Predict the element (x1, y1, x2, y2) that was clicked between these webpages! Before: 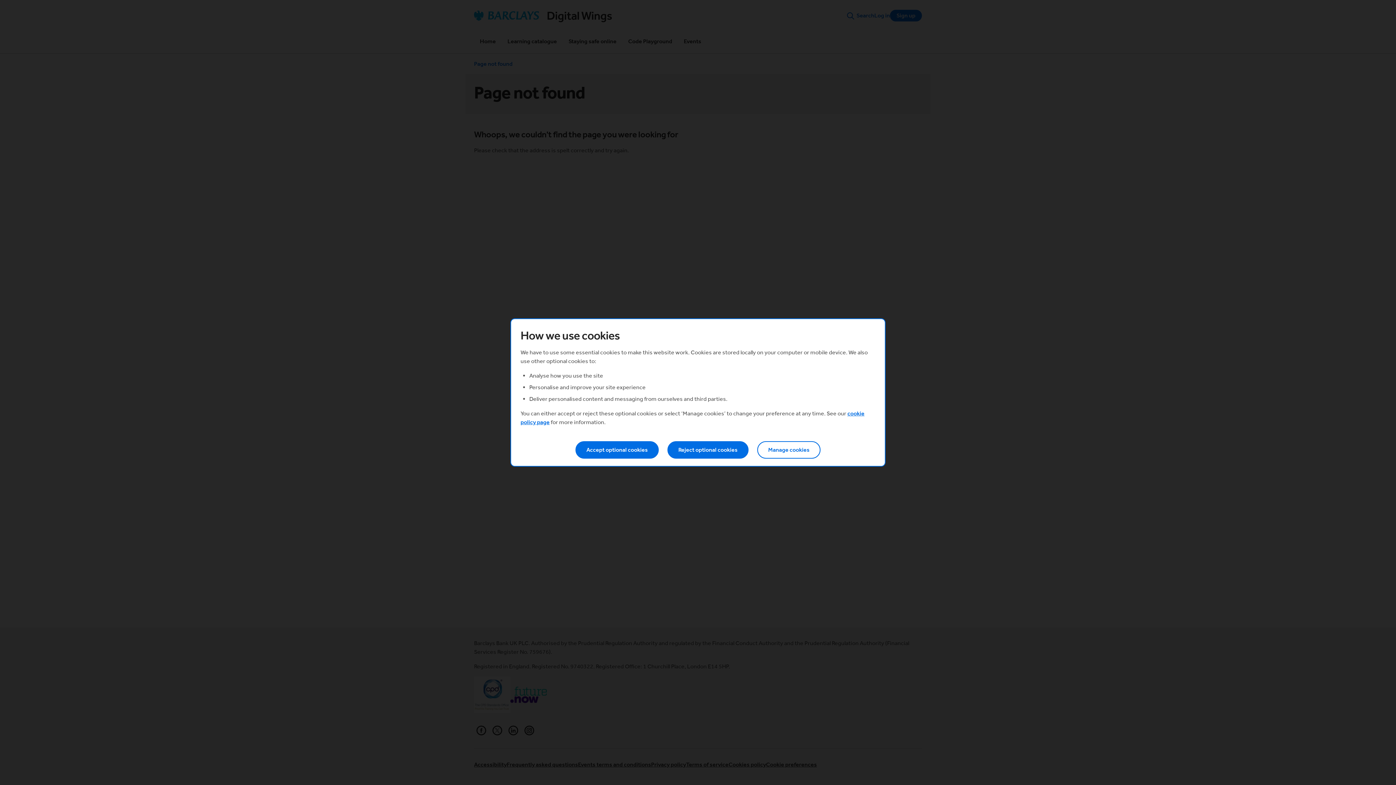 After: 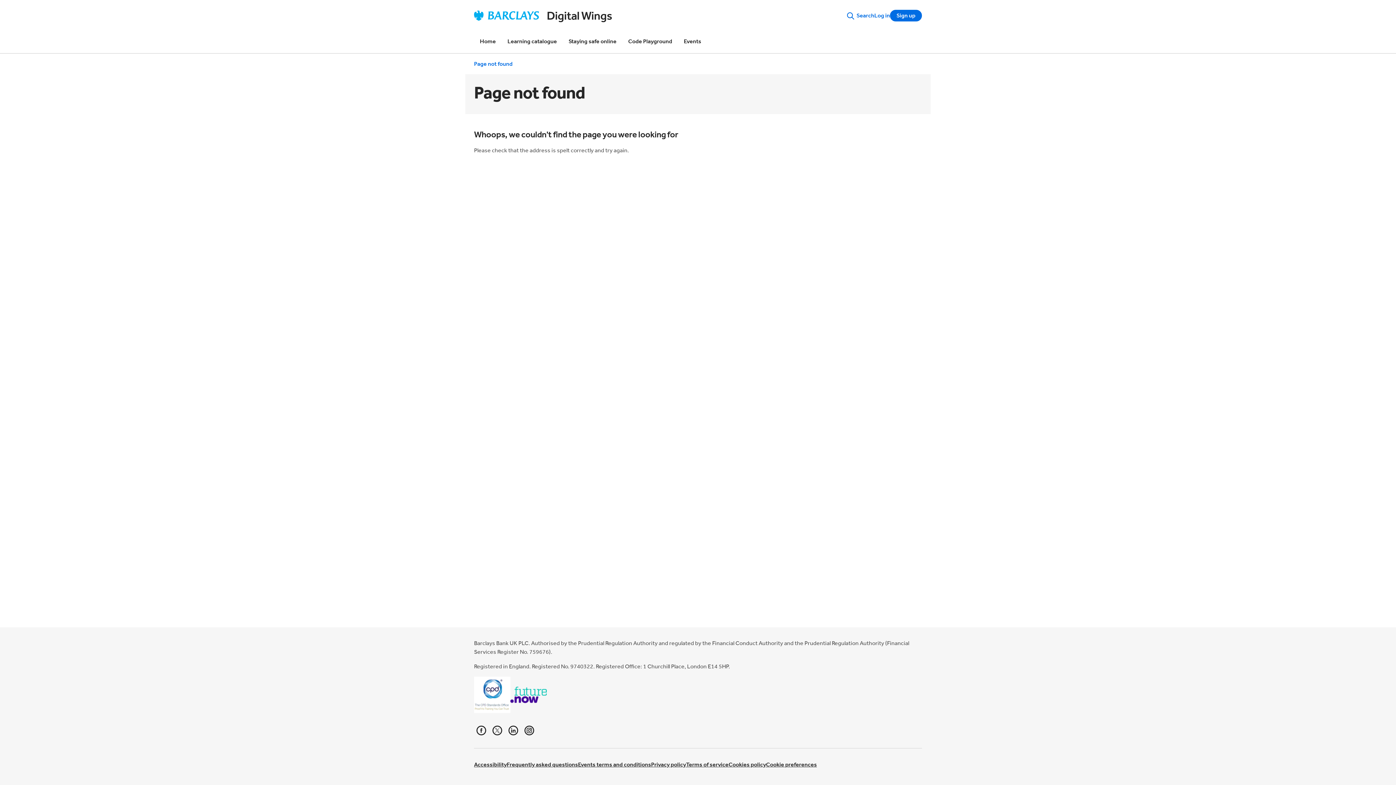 Action: bbox: (667, 441, 748, 458) label: Reject optional cookies